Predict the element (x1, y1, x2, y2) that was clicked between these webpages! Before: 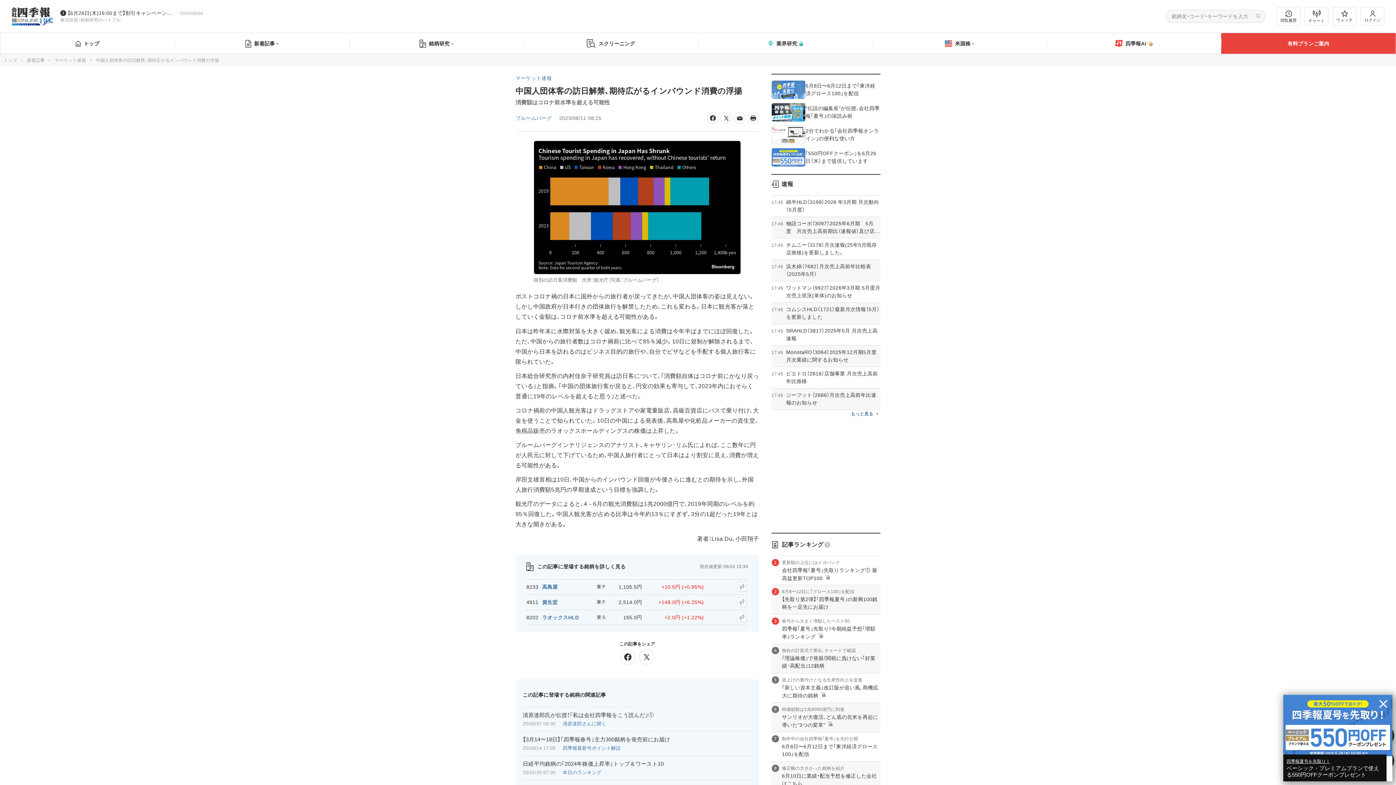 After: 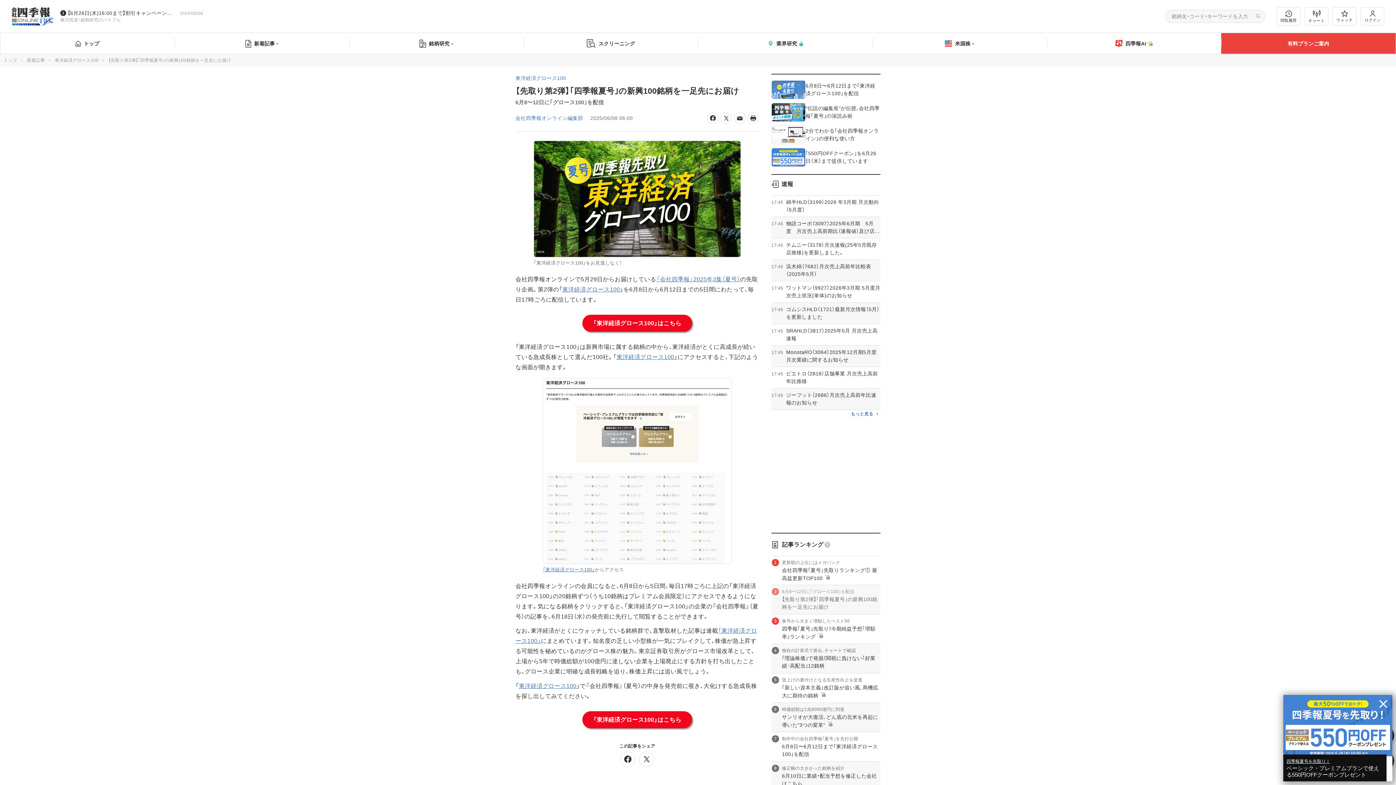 Action: label: 2
6月8〜12日に｢グロース100｣を配信
【先取り第2弾】｢四季報夏号｣の新興100銘柄を一足先にお届け bbox: (771, 588, 880, 611)